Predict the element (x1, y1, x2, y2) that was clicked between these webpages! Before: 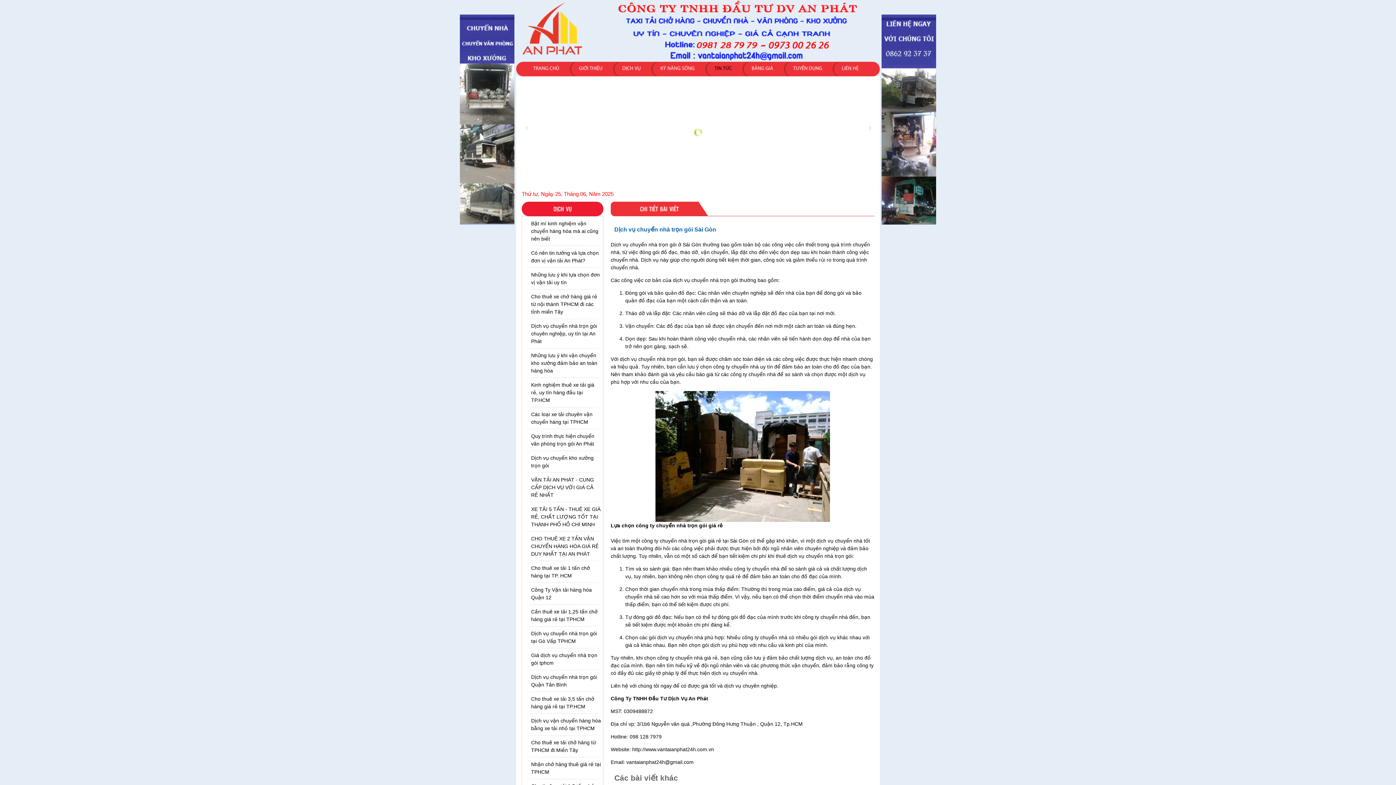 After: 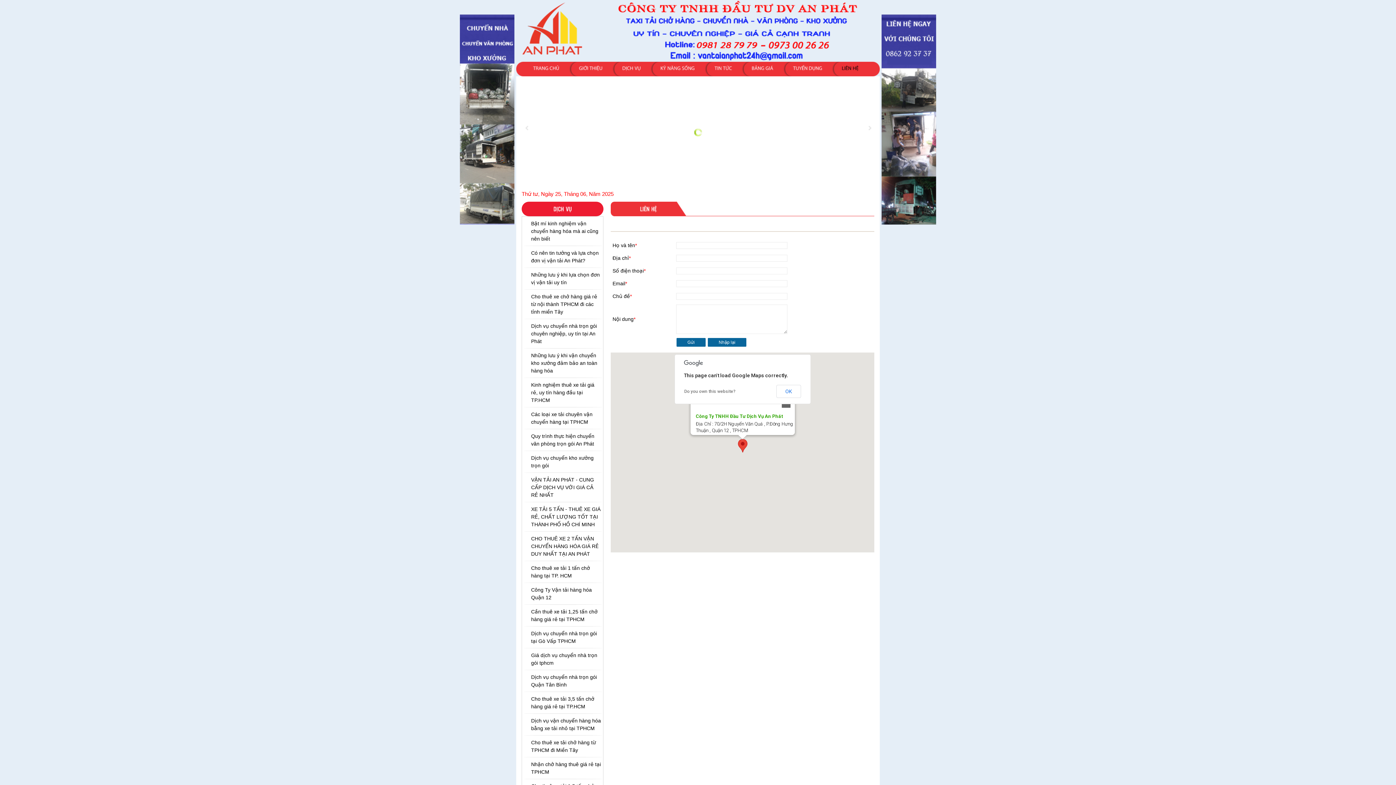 Action: label: LIÊNHỆ bbox: (832, 61, 869, 75)